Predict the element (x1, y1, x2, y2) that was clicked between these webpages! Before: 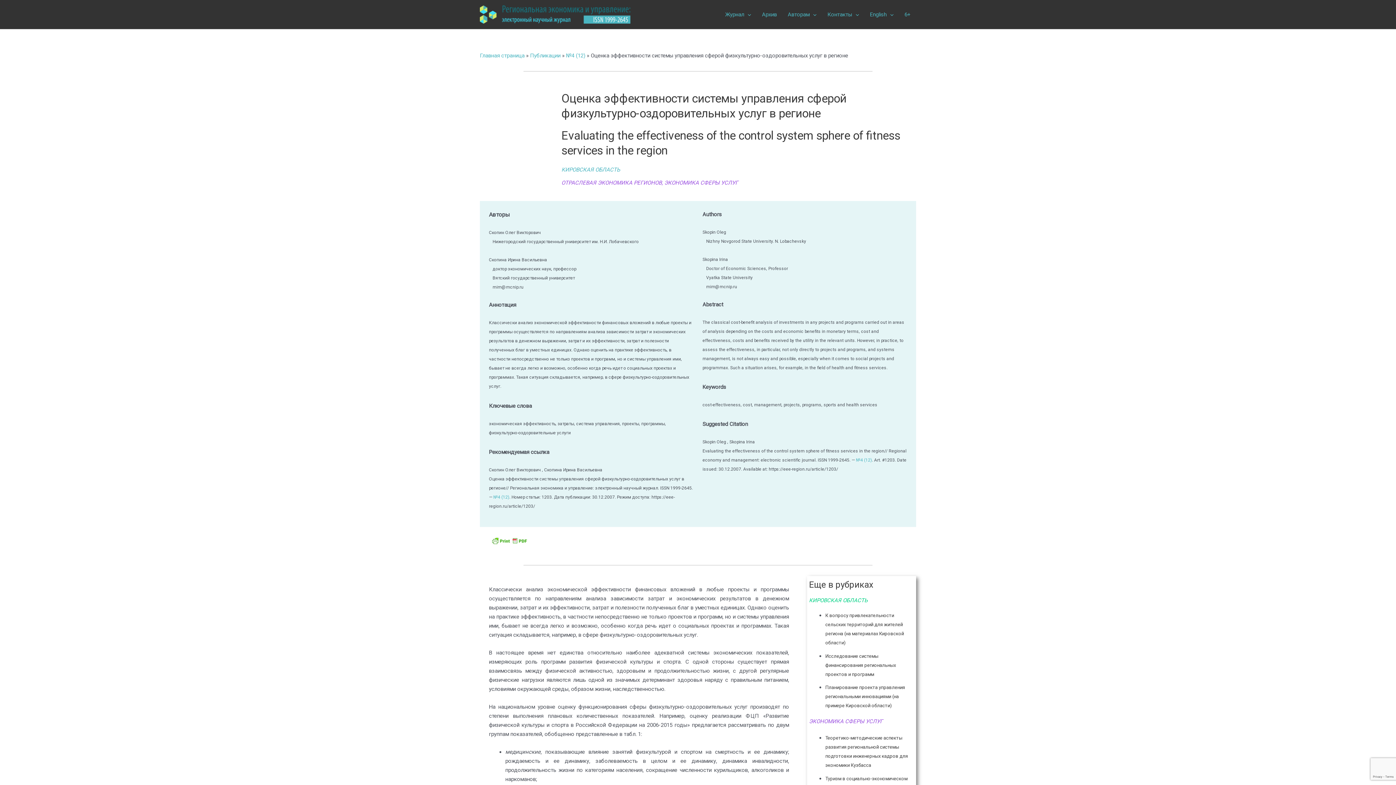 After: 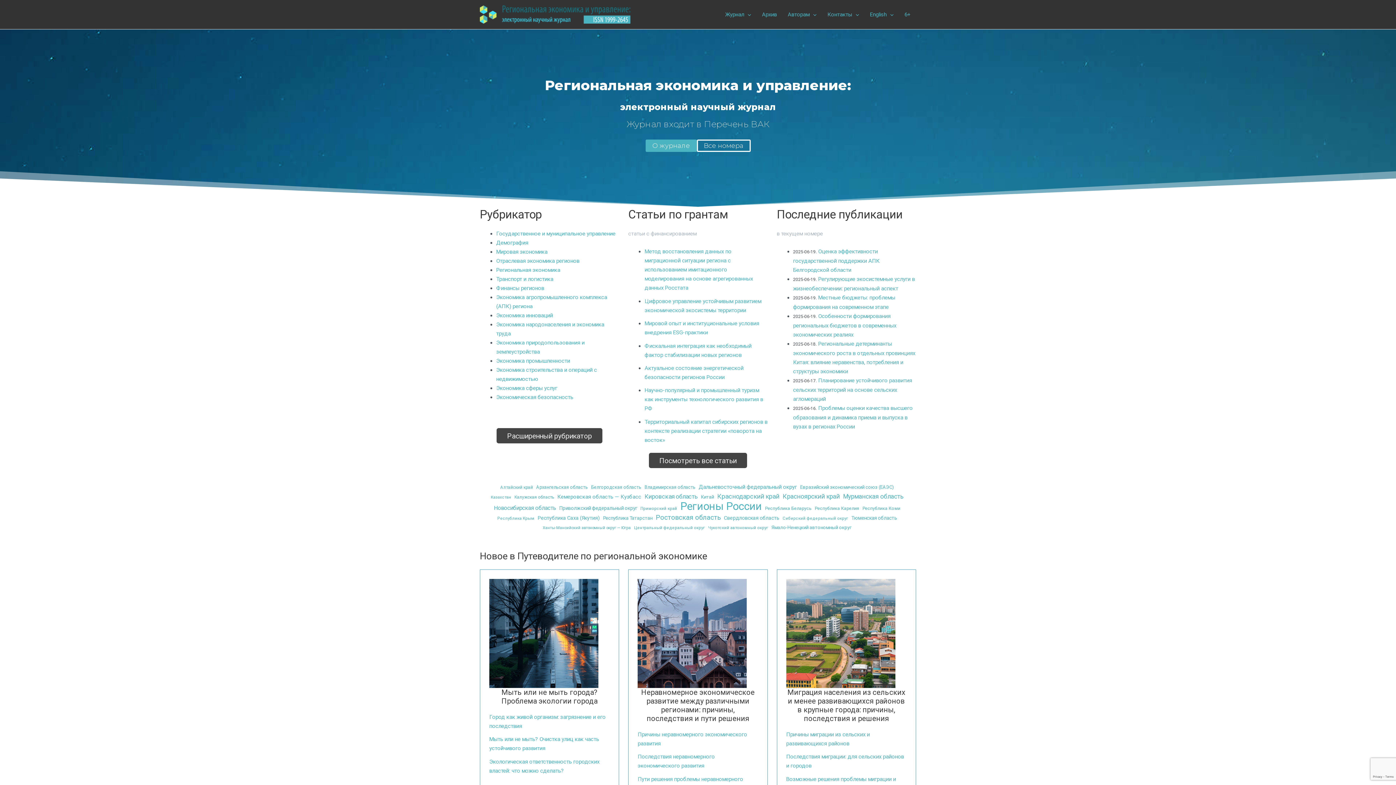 Action: bbox: (480, 10, 630, 17)